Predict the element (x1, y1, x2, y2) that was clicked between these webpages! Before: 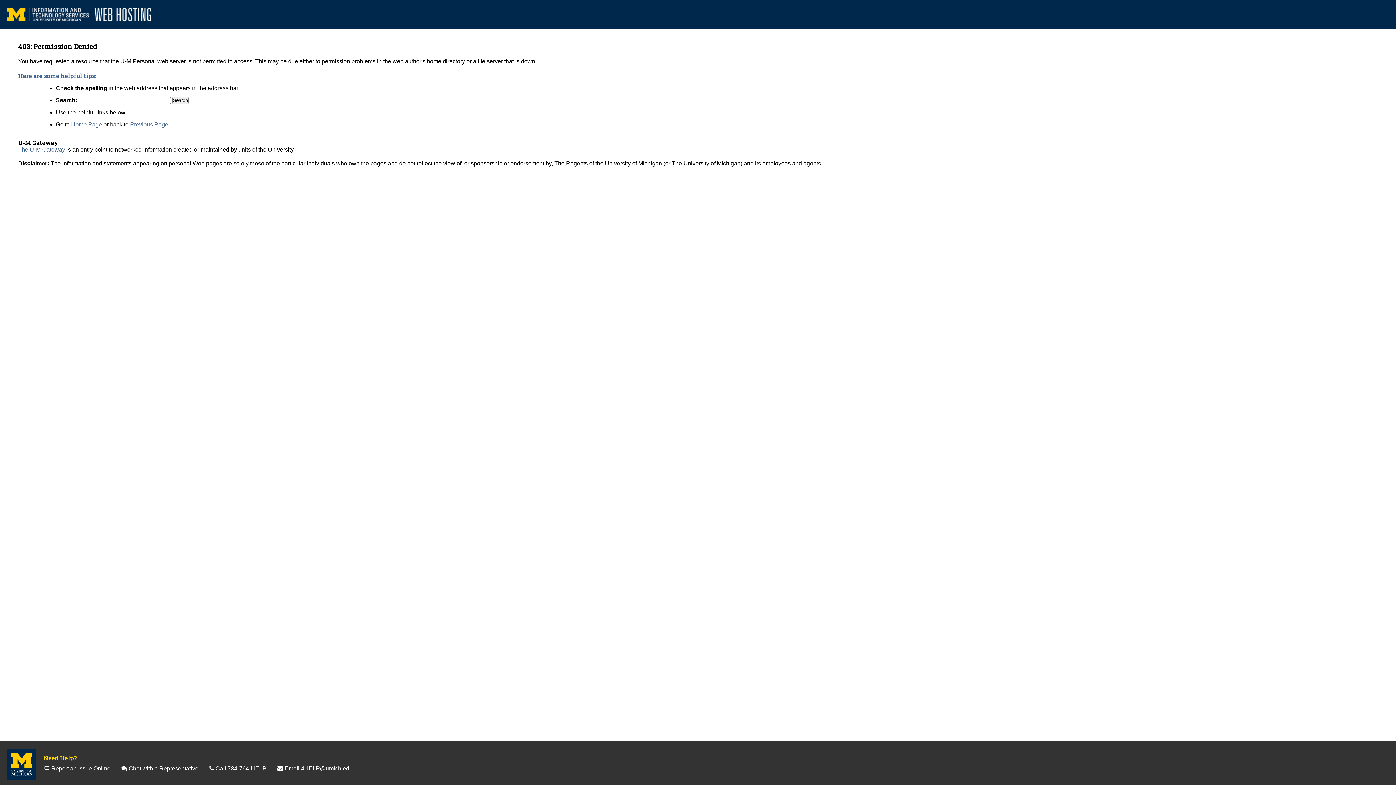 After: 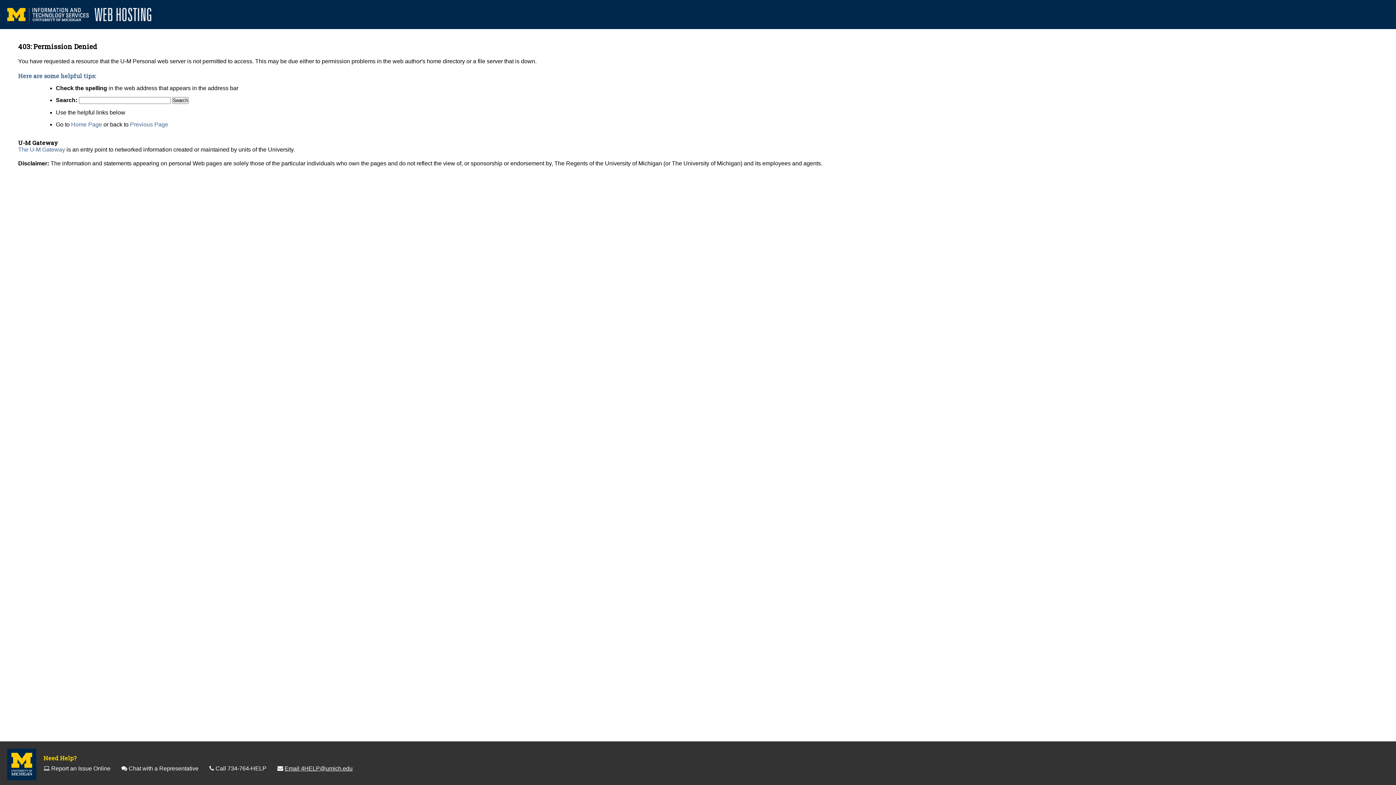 Action: bbox: (284, 765, 352, 772) label: Email 4HELP@umich.edu